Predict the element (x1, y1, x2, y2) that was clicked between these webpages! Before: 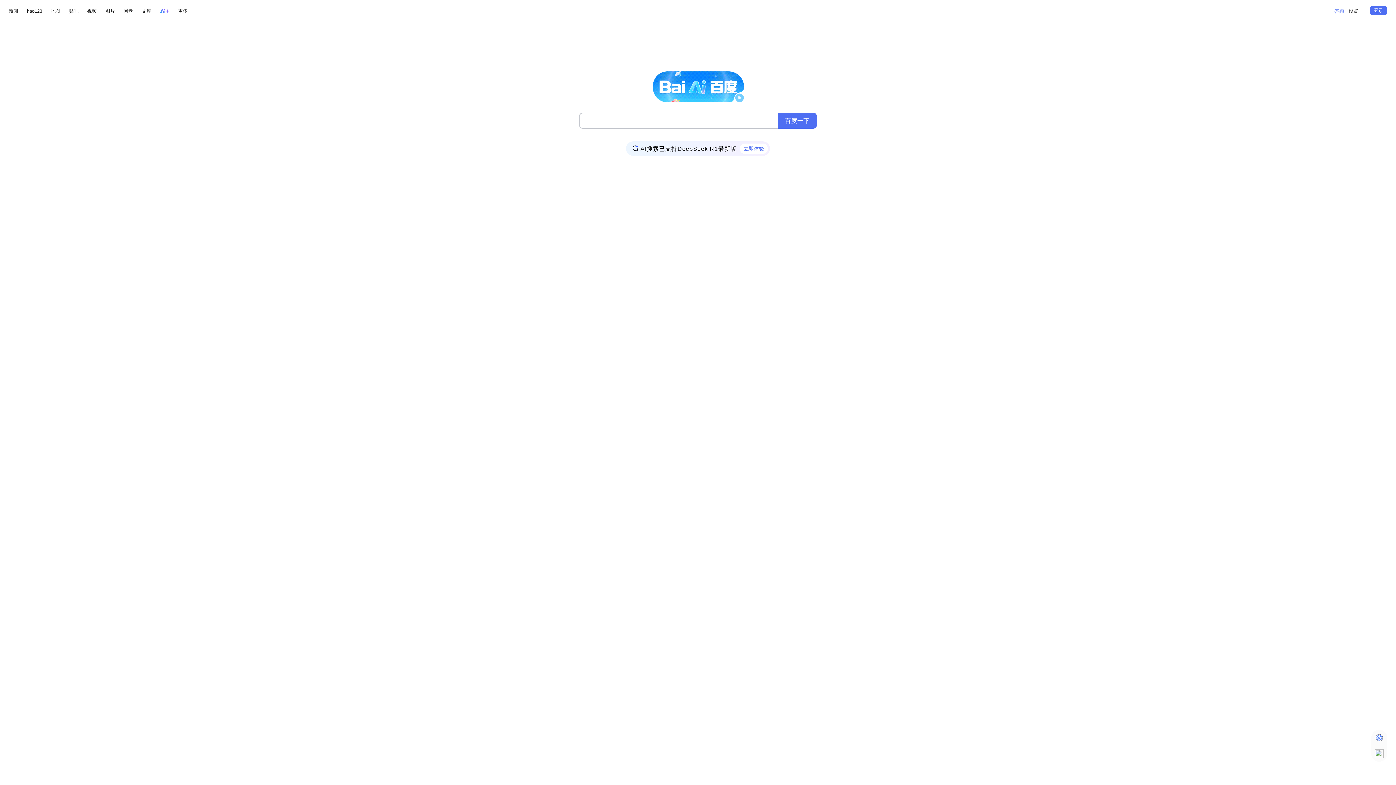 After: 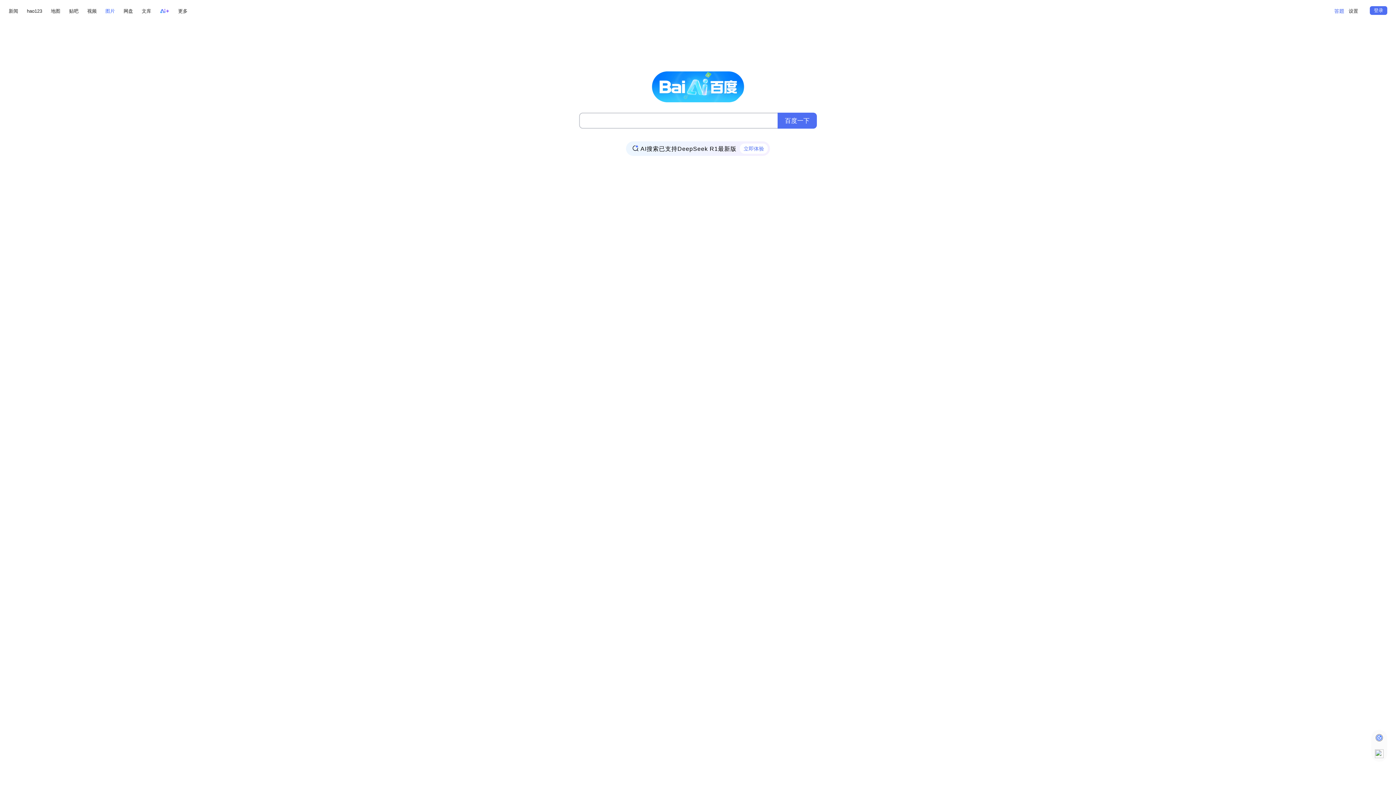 Action: bbox: (105, 6, 114, 15) label: 图片